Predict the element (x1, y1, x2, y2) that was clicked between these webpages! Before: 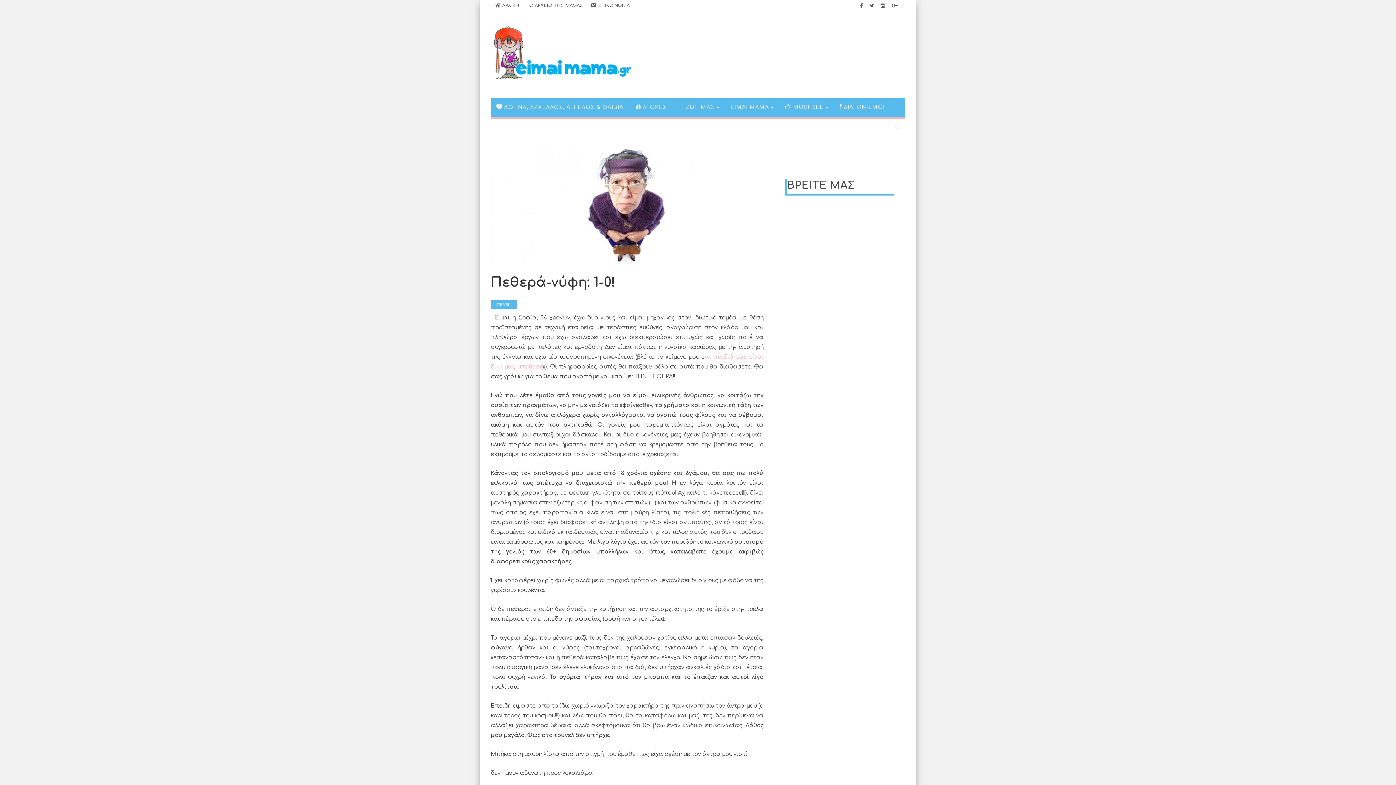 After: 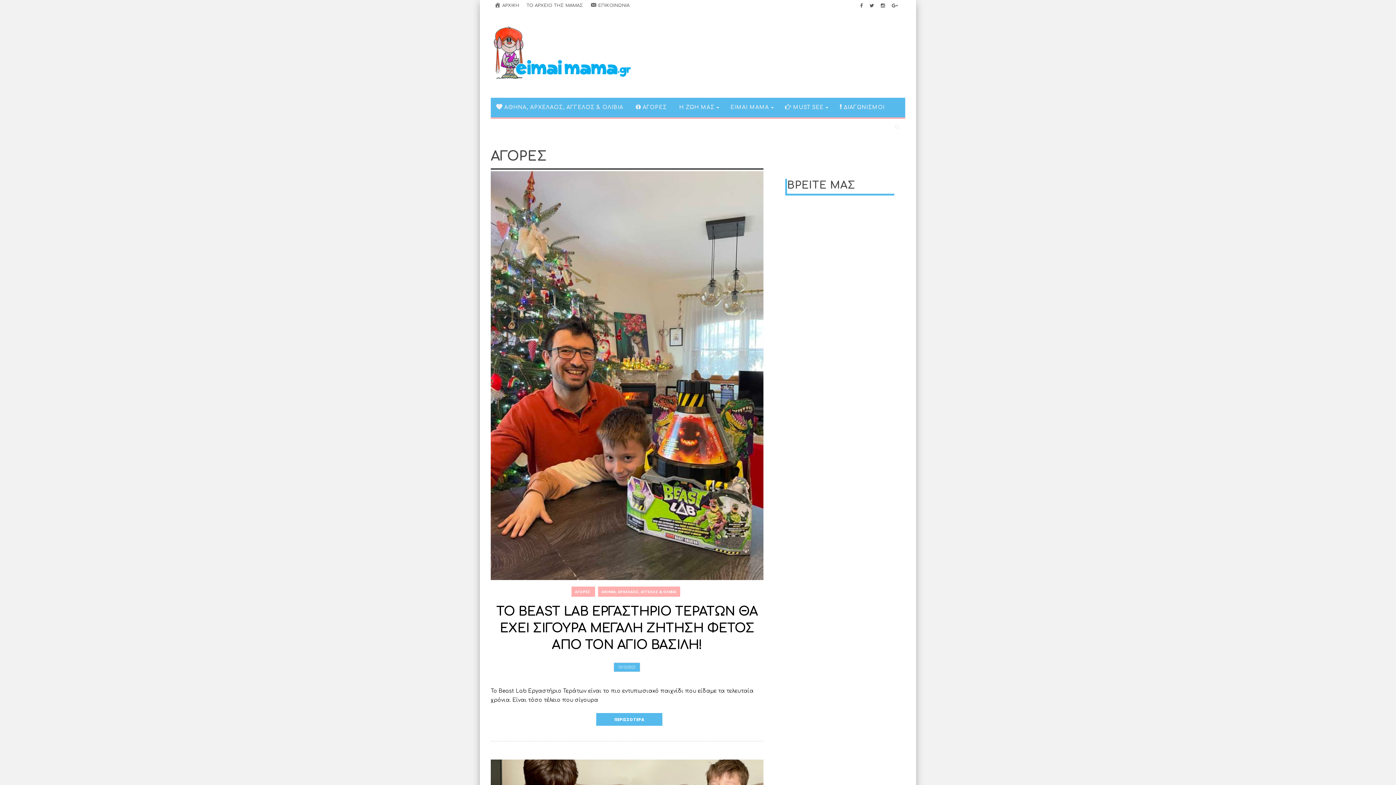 Action: bbox: (630, 97, 672, 117) label: ΑΓΟΡΕΣ